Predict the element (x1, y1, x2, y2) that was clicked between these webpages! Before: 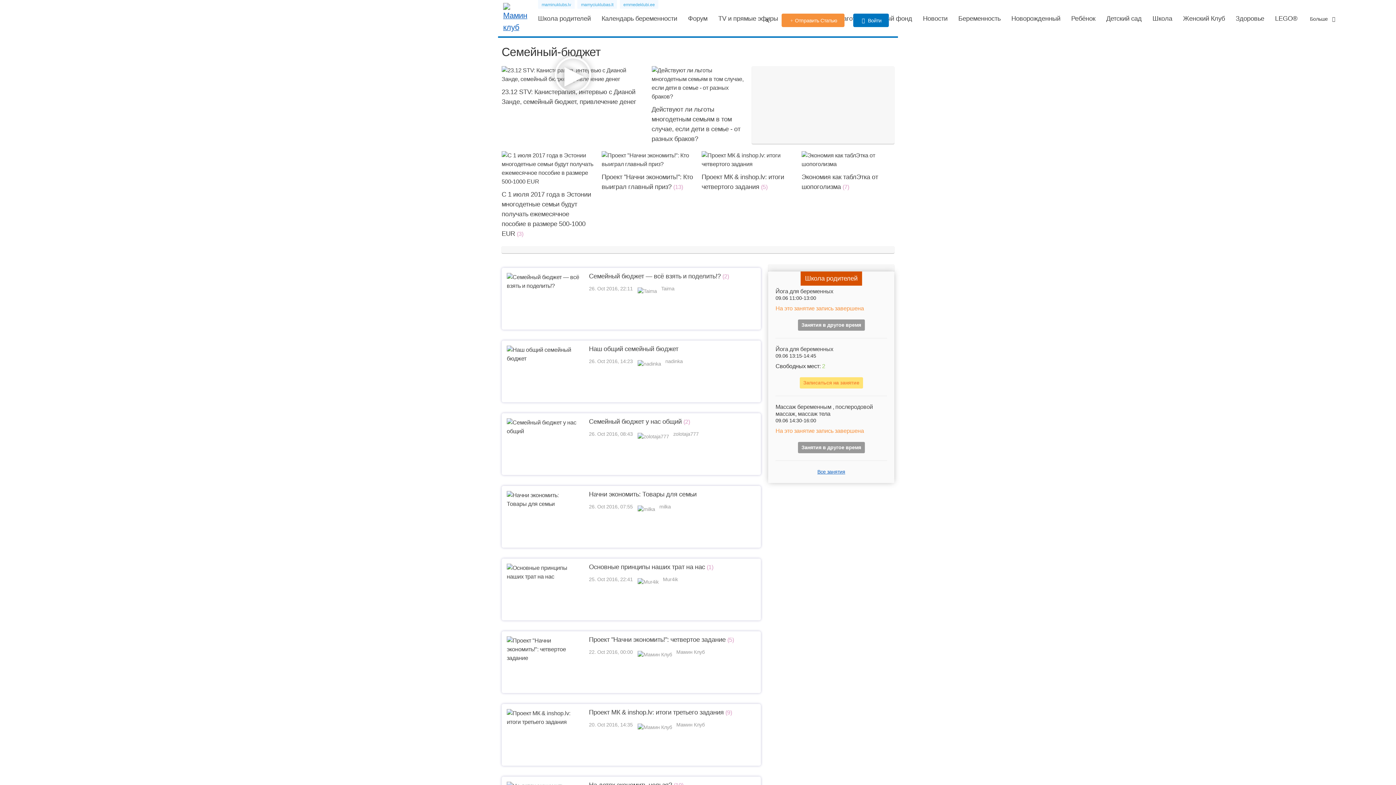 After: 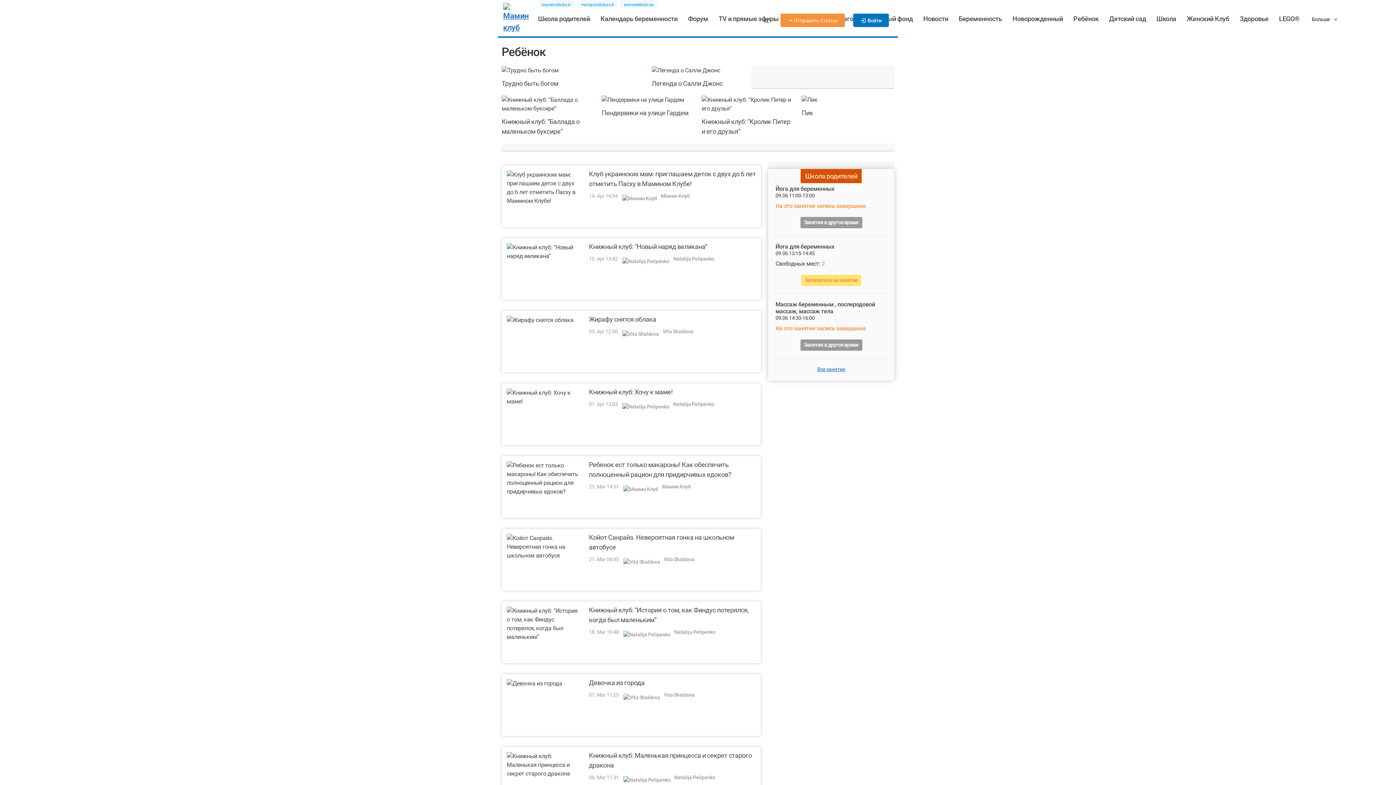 Action: label: Ребёнок bbox: (1071, 13, 1095, 23)